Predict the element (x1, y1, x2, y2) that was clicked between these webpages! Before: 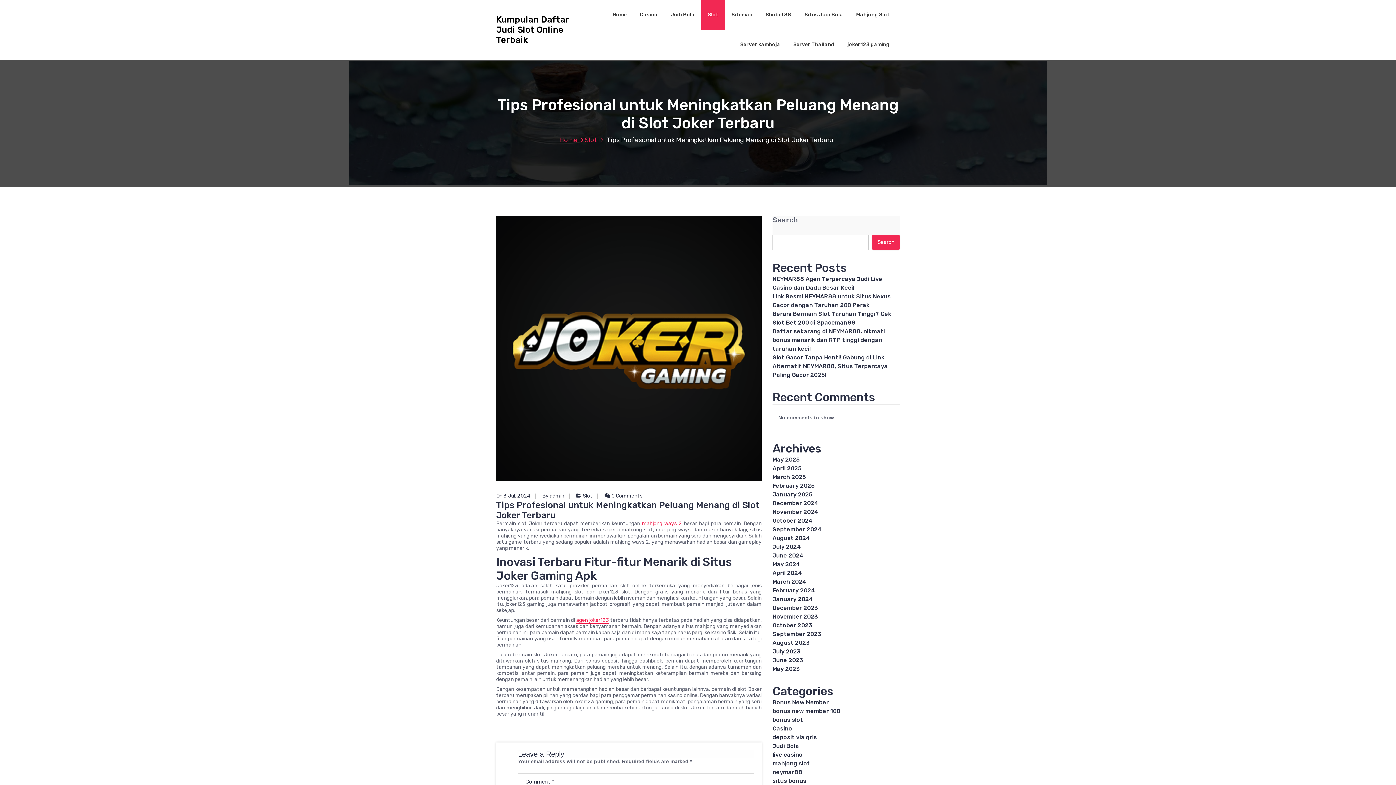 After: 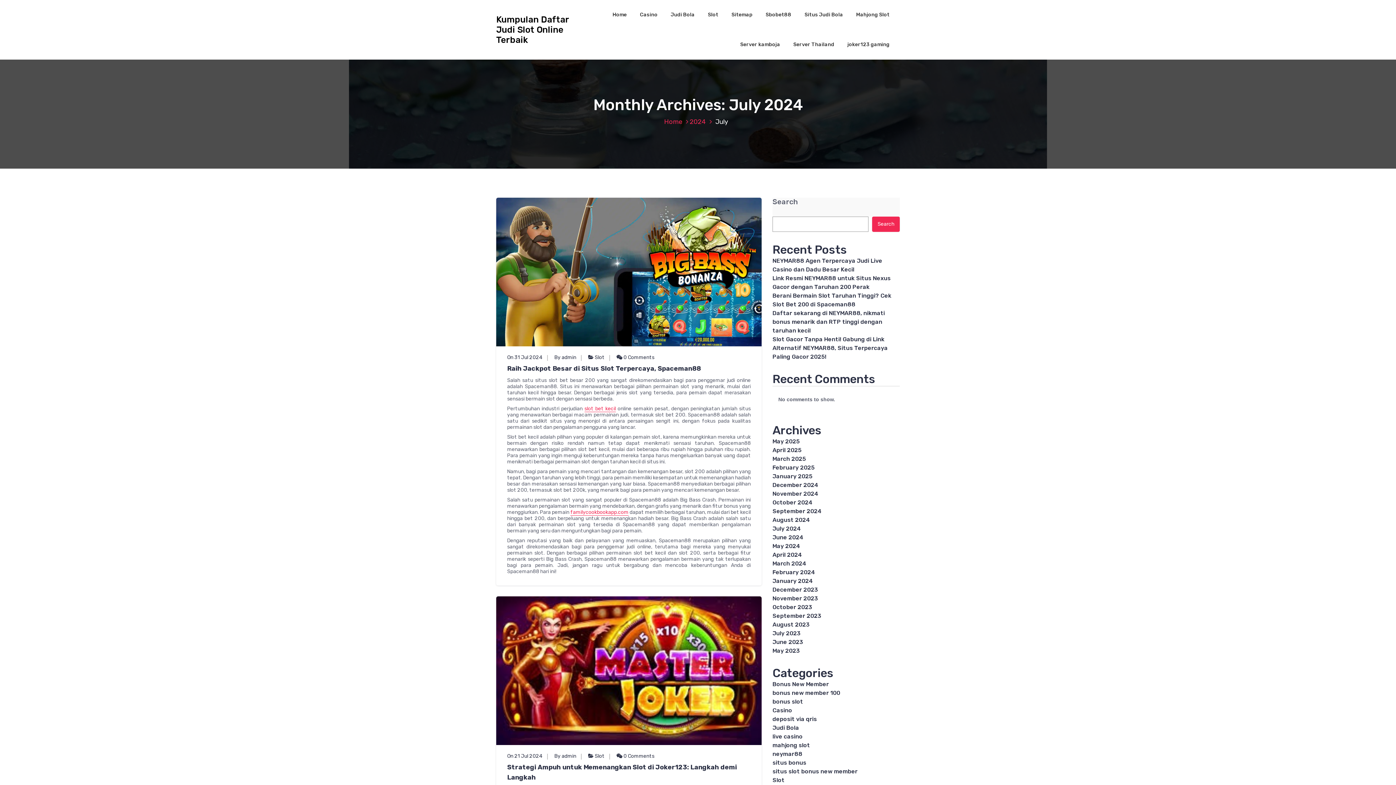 Action: bbox: (772, 543, 801, 550) label: July 2024